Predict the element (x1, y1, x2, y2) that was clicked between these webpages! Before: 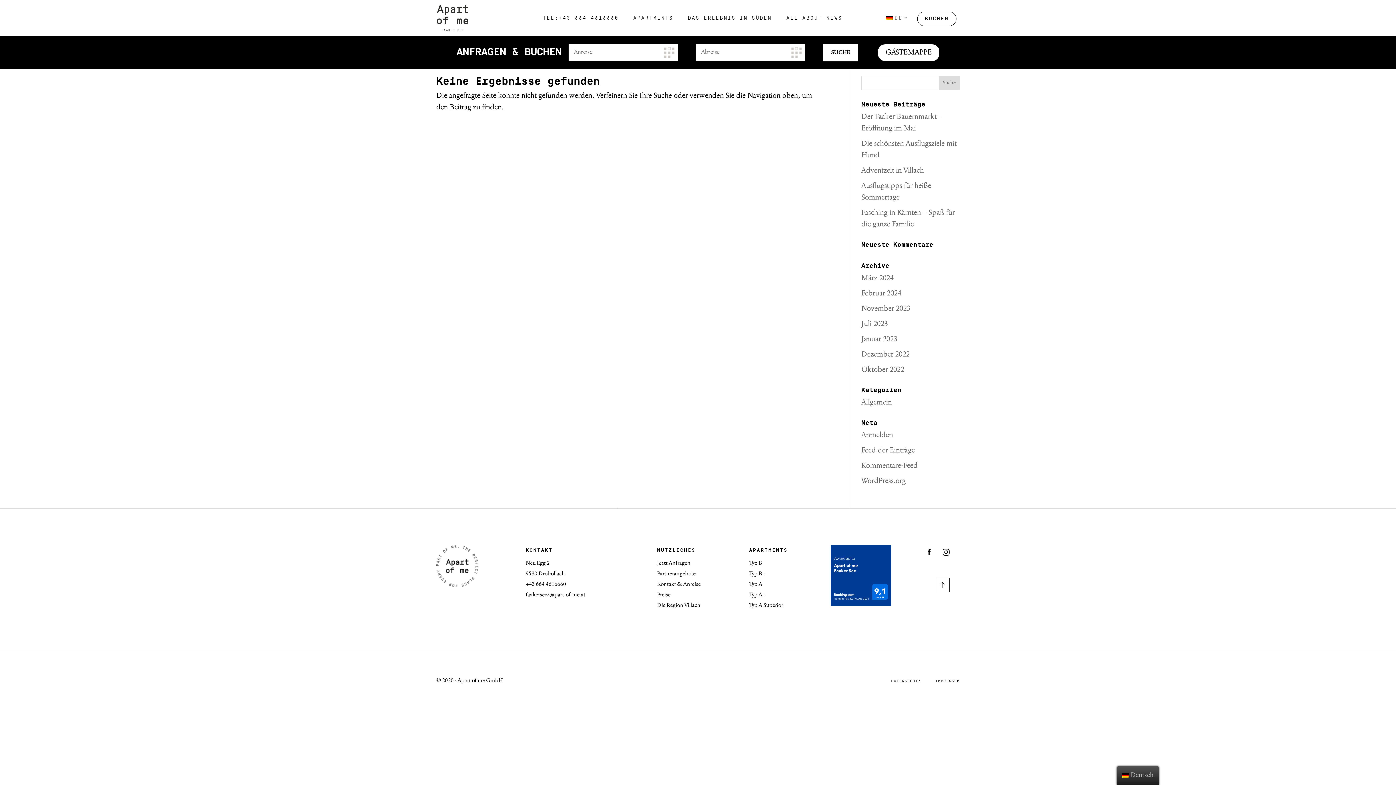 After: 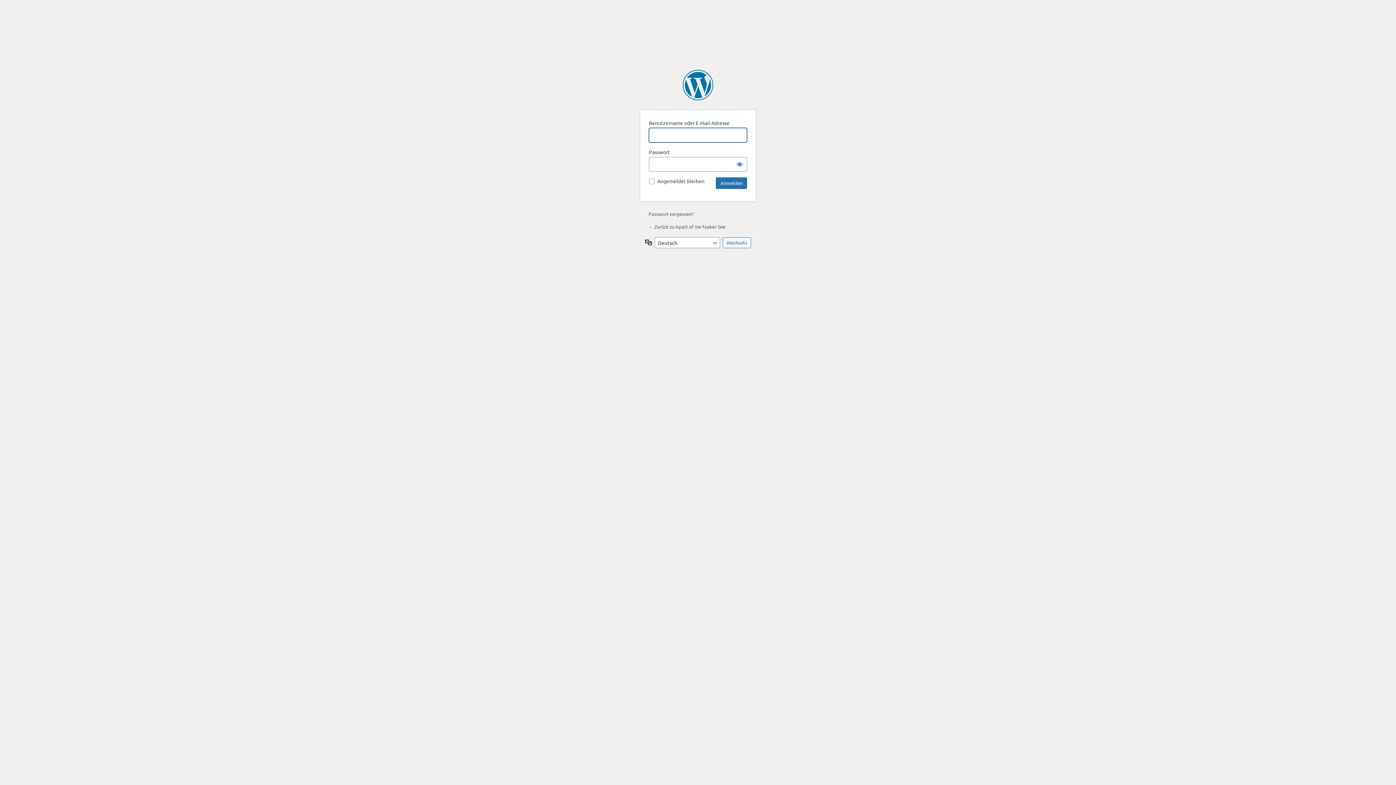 Action: label: Anmelden bbox: (861, 432, 893, 439)